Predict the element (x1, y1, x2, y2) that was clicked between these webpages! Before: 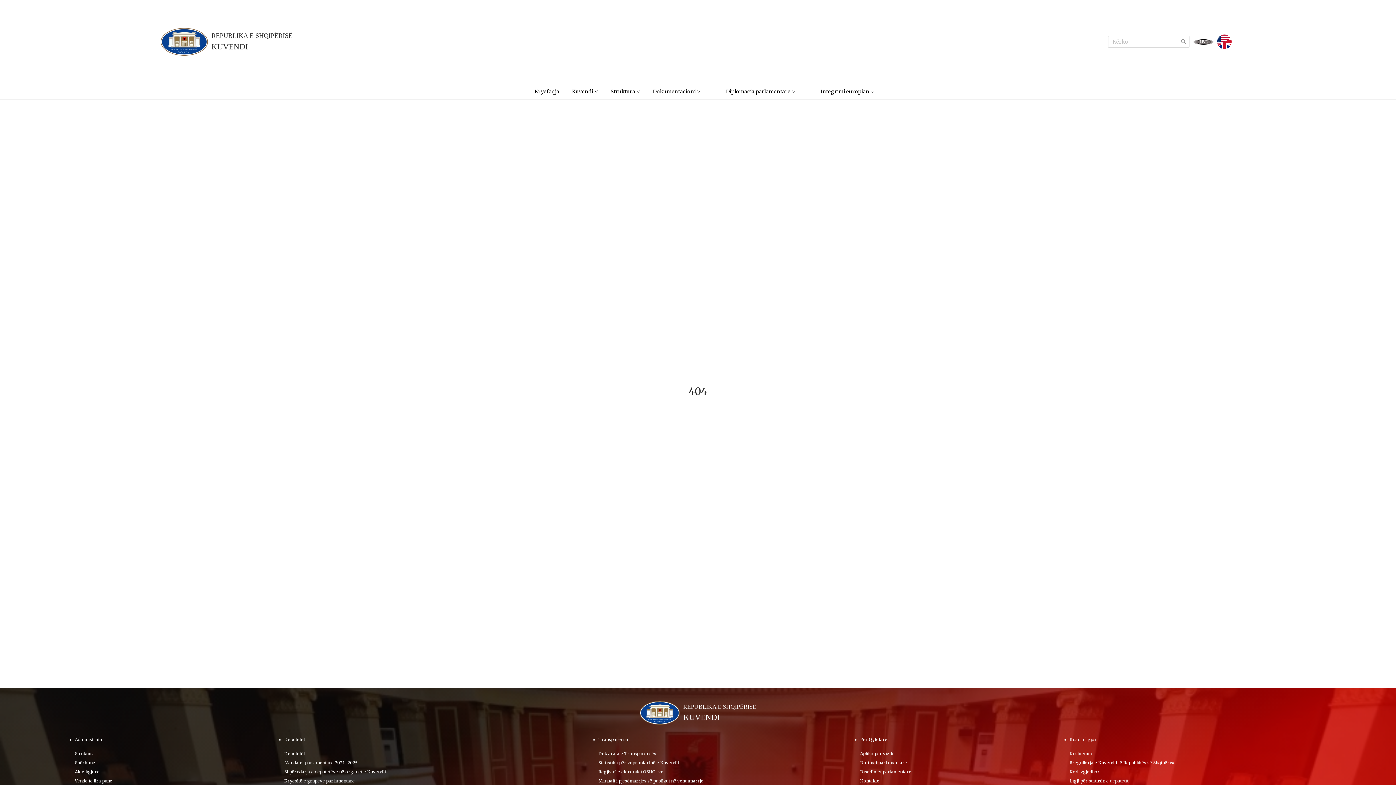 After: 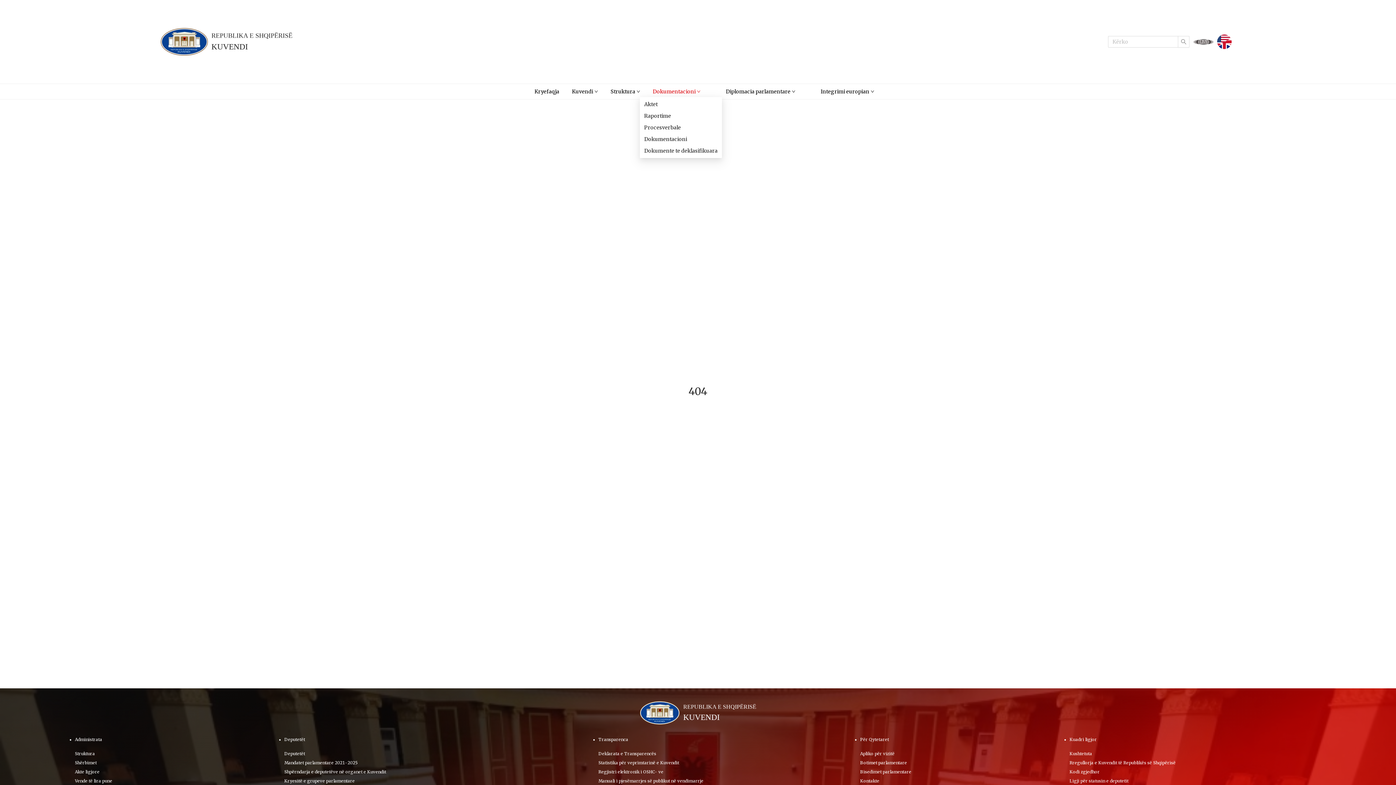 Action: label: Dokumentacioni  bbox: (640, 87, 700, 95)